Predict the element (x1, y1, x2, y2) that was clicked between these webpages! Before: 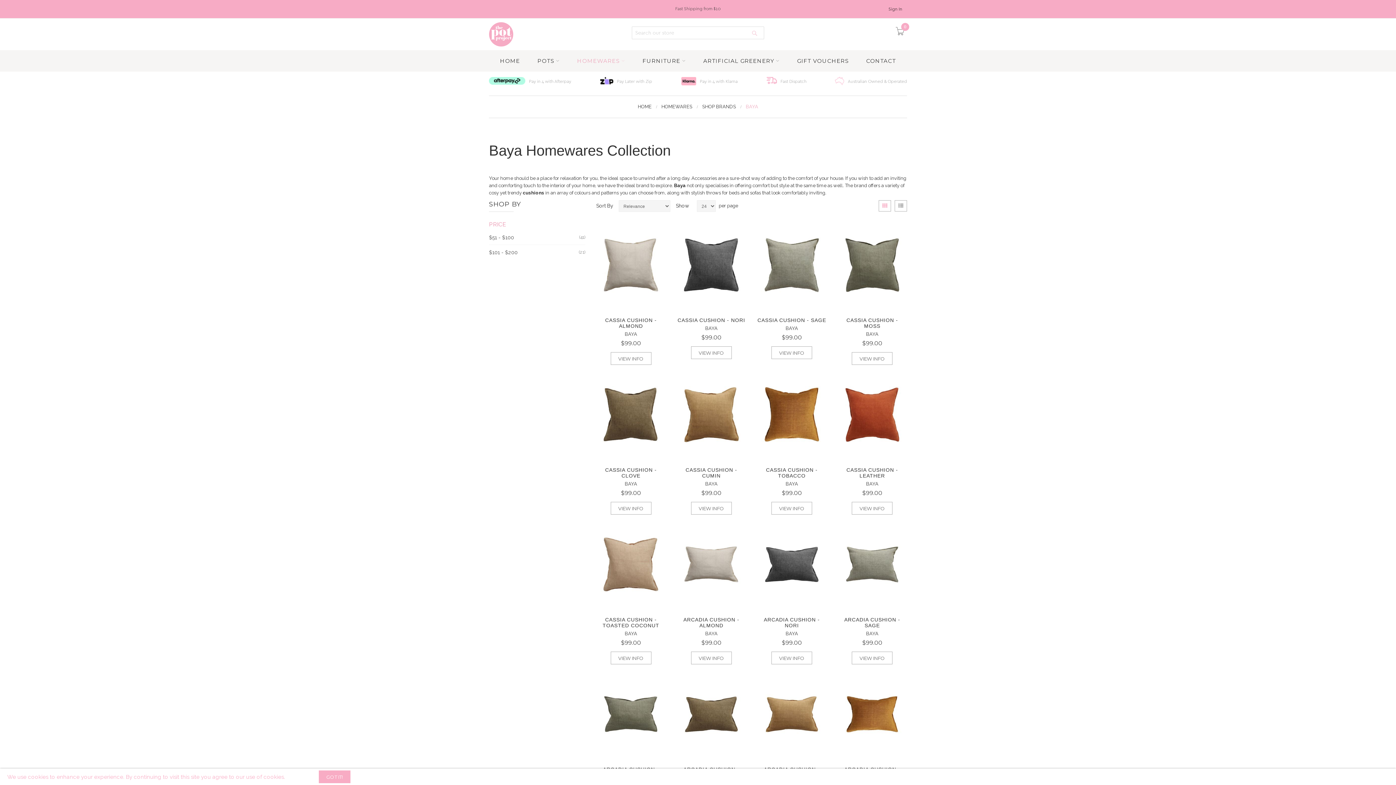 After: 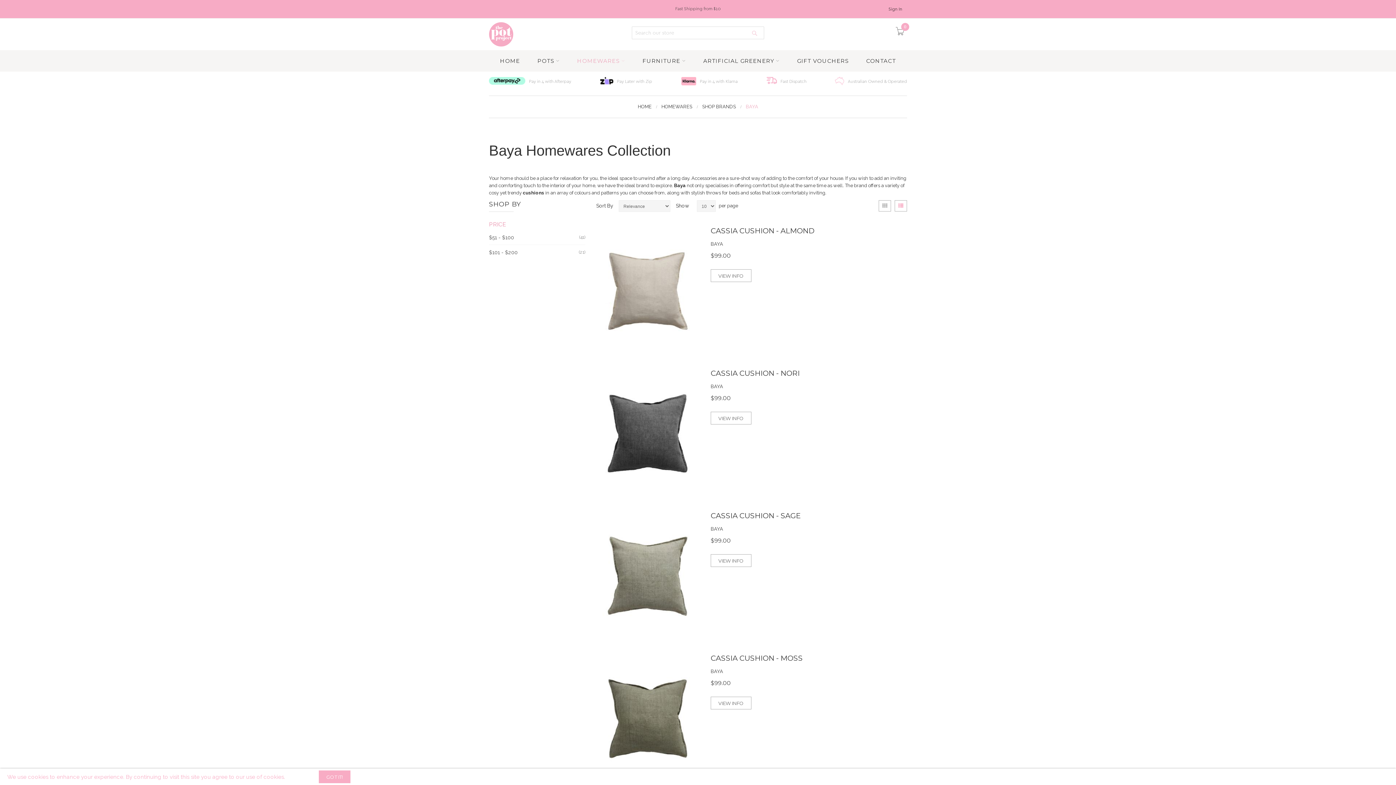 Action: bbox: (894, 200, 907, 211) label: List